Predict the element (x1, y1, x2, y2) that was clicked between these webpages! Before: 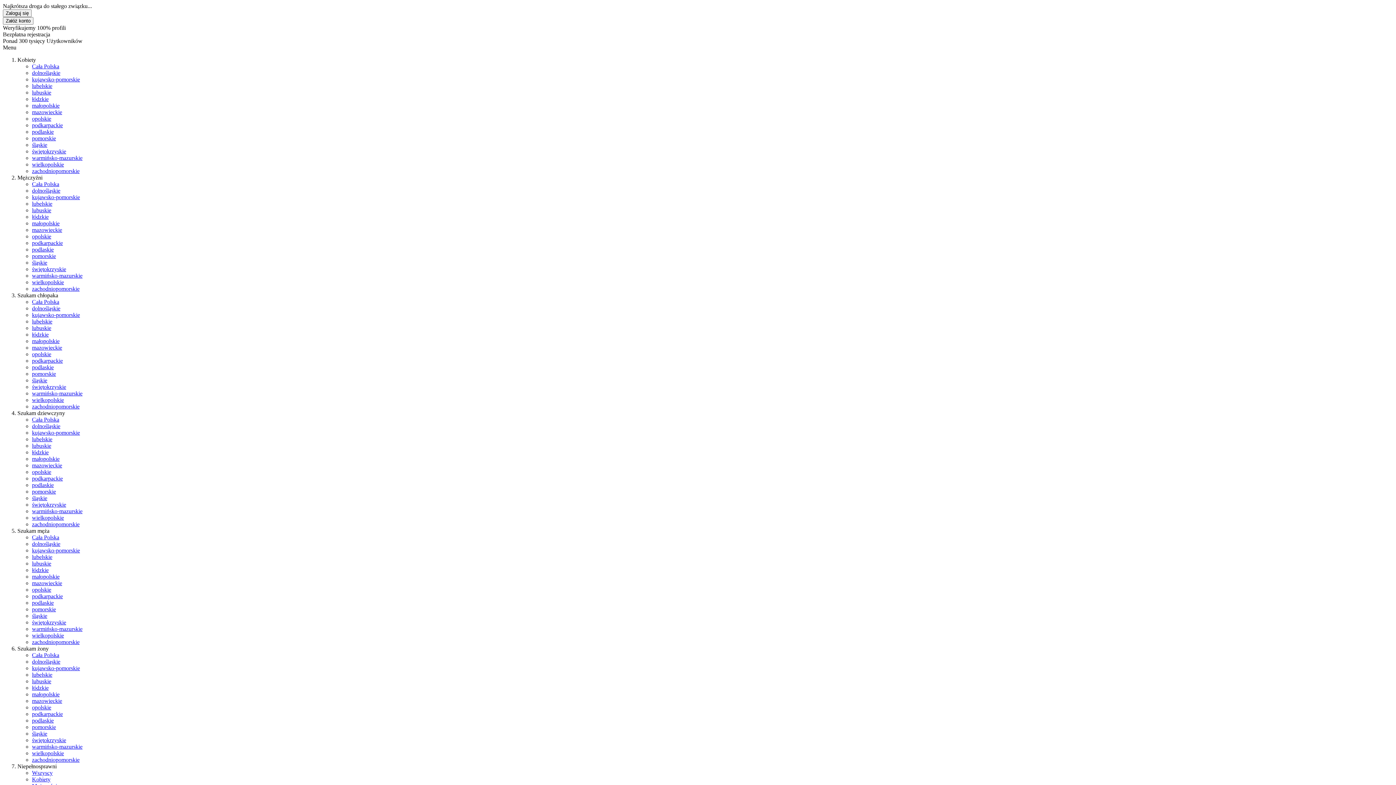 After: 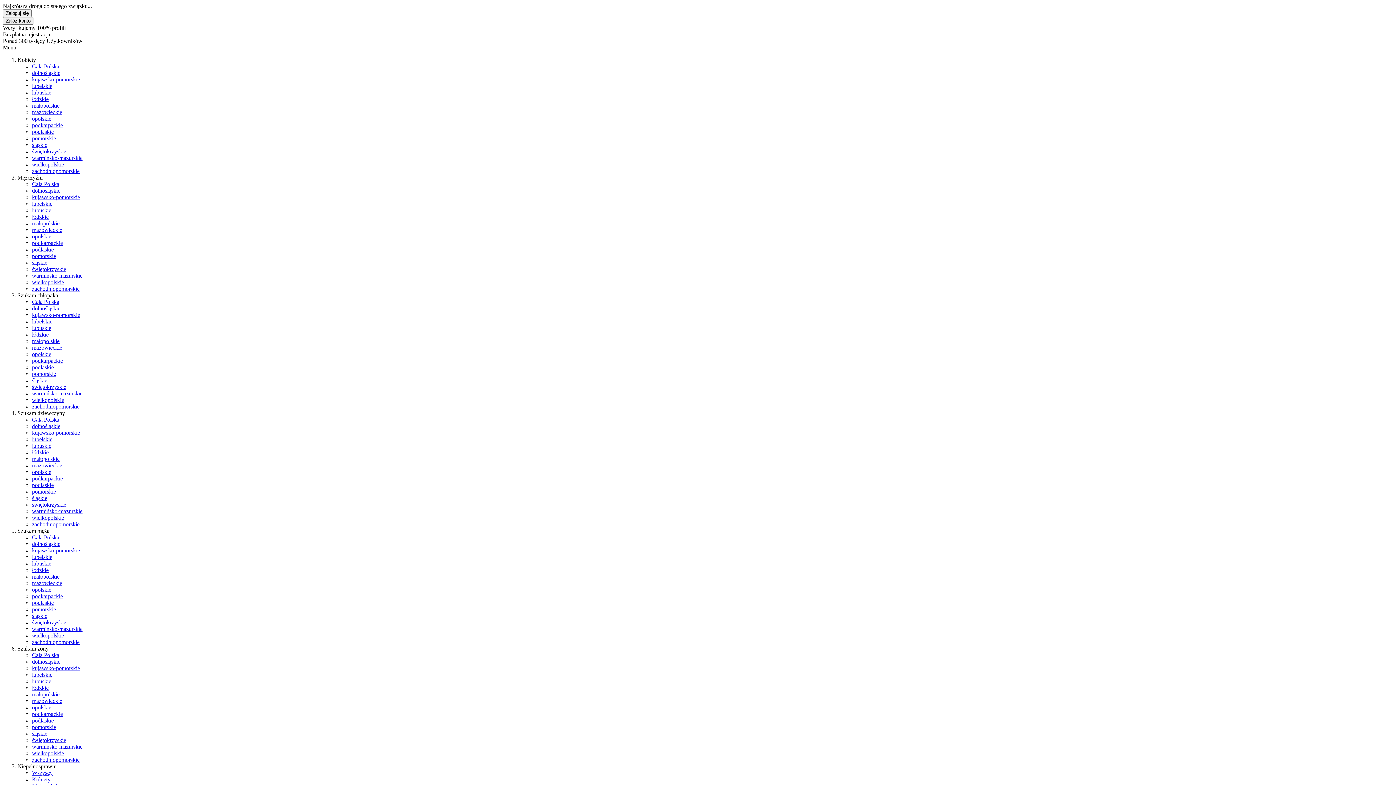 Action: label: wielkopolskie bbox: (32, 161, 64, 167)